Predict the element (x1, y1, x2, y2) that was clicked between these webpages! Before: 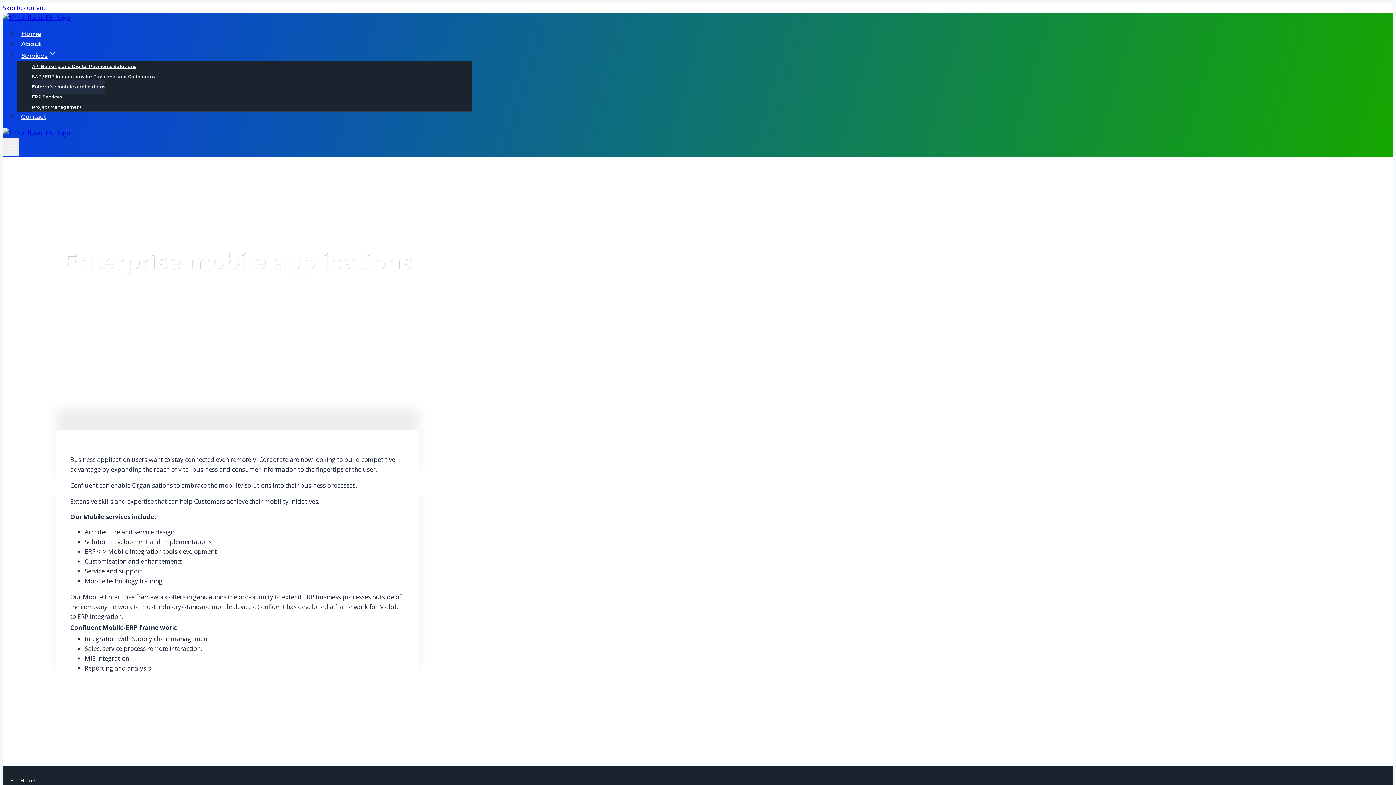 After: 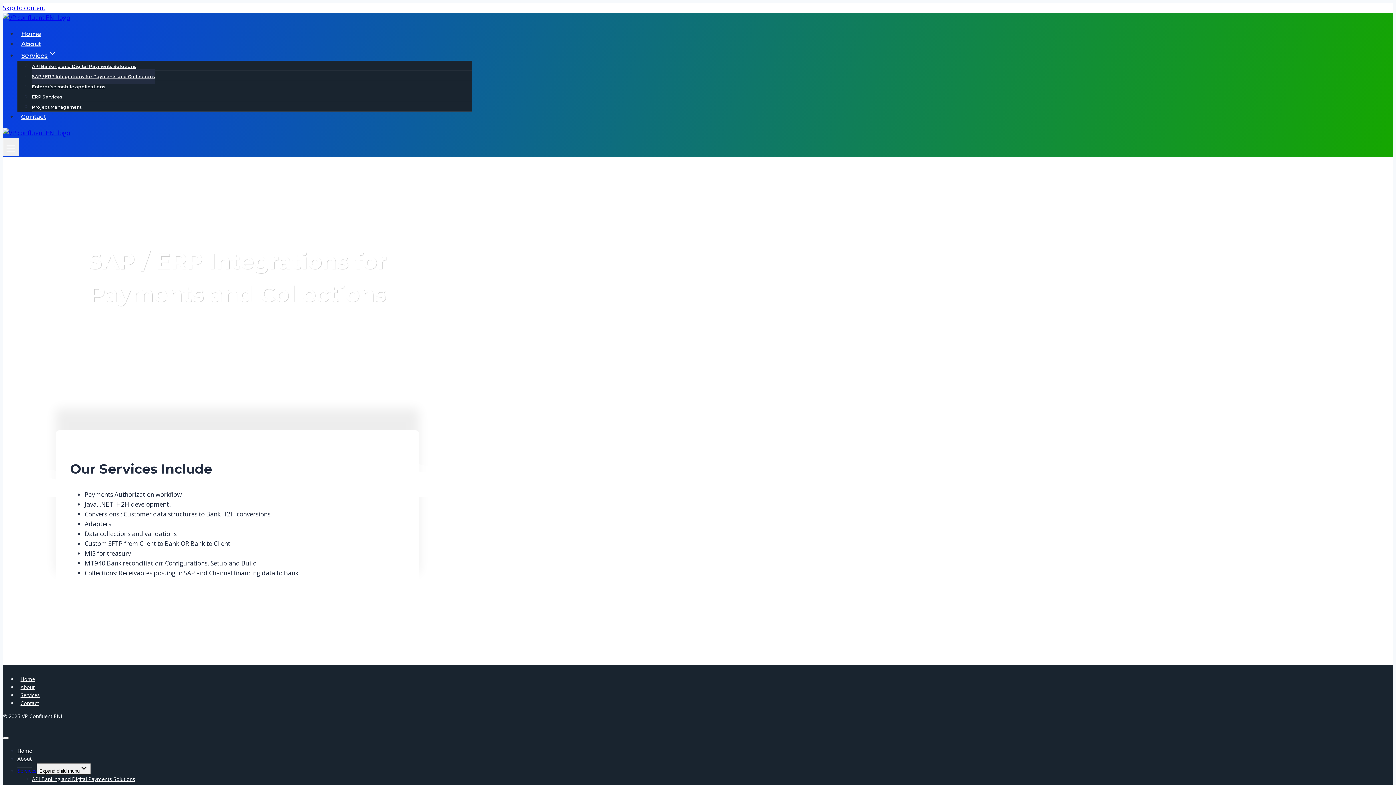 Action: label: SAP / ERP Integrations for Payments and Collections bbox: (32, 69, 155, 83)